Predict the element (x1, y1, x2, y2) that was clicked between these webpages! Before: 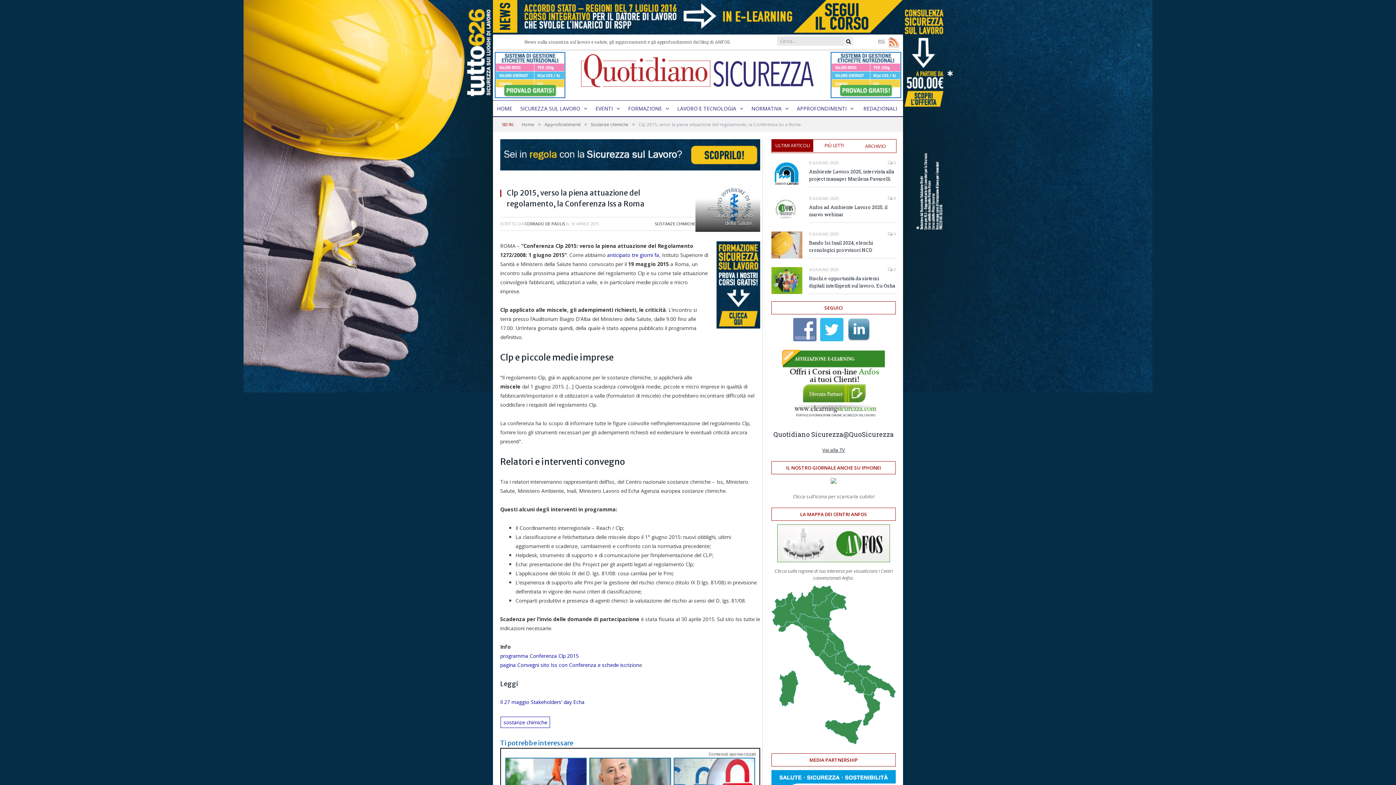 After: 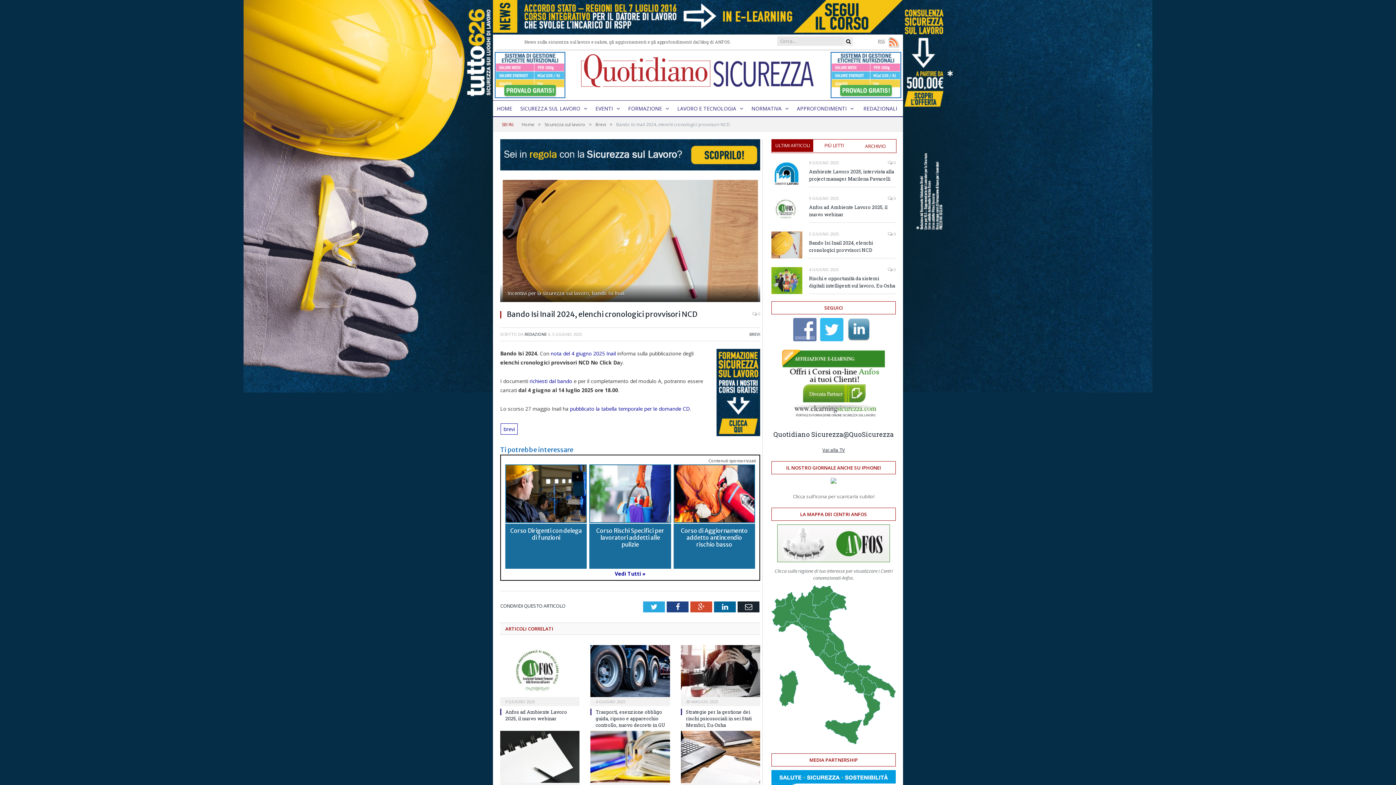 Action: bbox: (809, 239, 895, 253) label: Bando Isi Inail 2024, elenchi cronologici provvisori NCD